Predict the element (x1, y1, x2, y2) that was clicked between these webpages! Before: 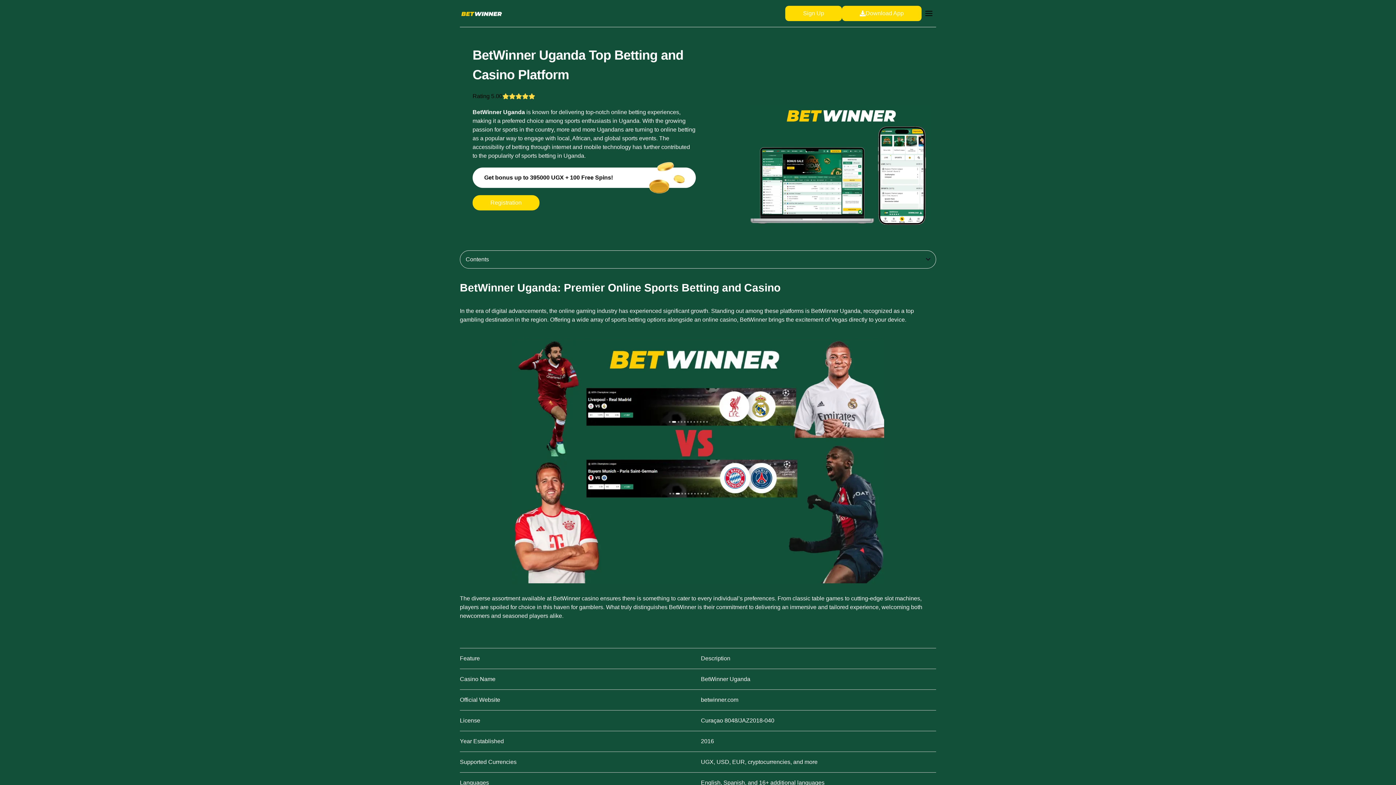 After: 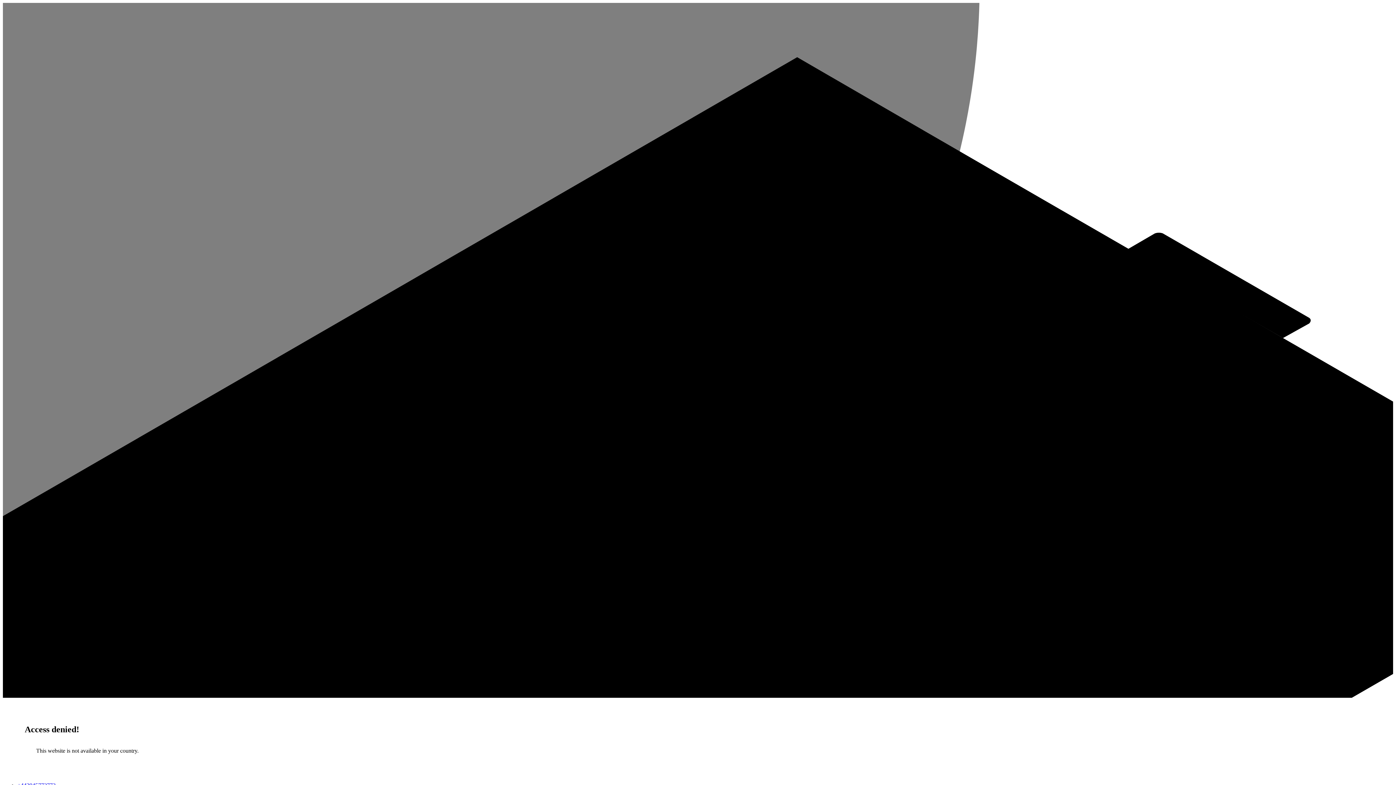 Action: bbox: (512, 335, 884, 583)